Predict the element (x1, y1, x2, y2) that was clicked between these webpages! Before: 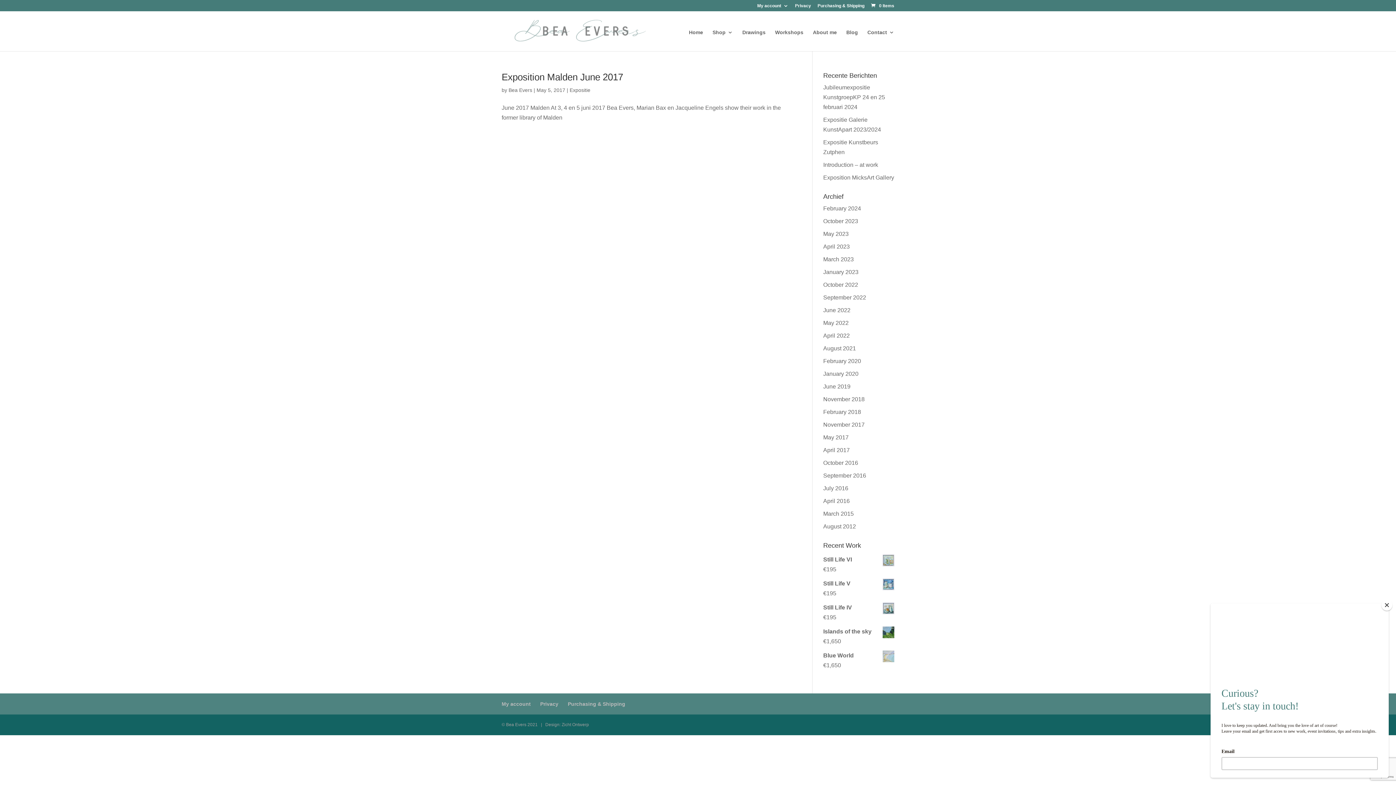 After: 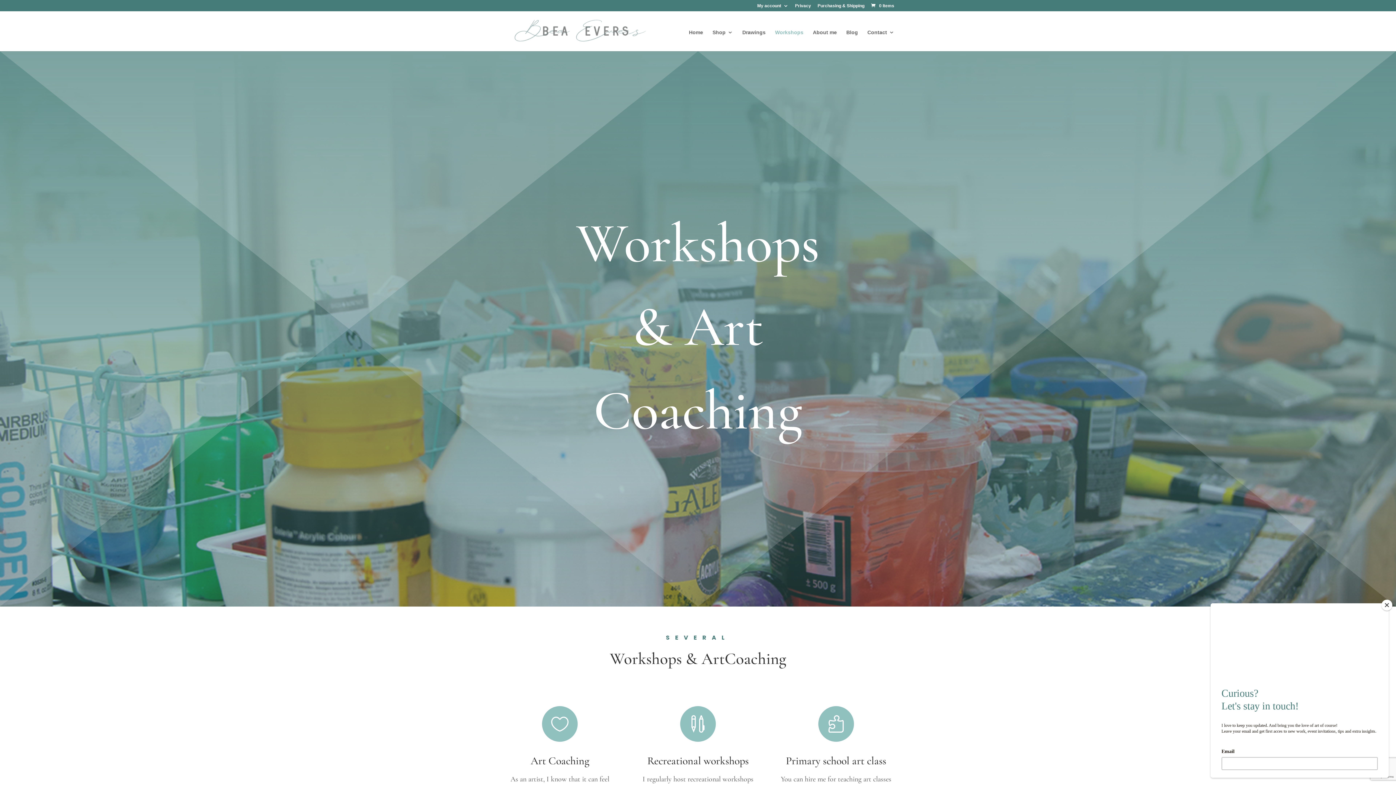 Action: label: Workshops bbox: (775, 29, 803, 48)